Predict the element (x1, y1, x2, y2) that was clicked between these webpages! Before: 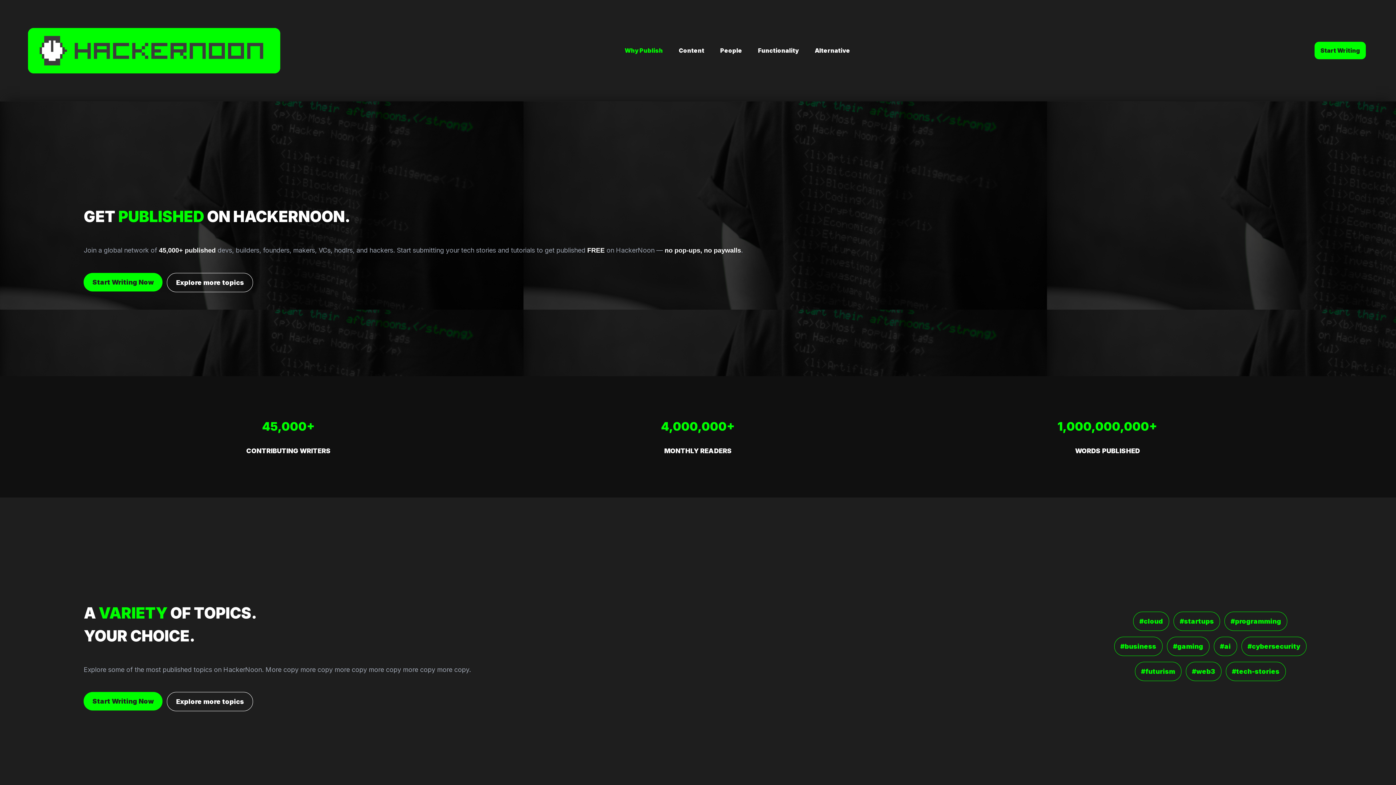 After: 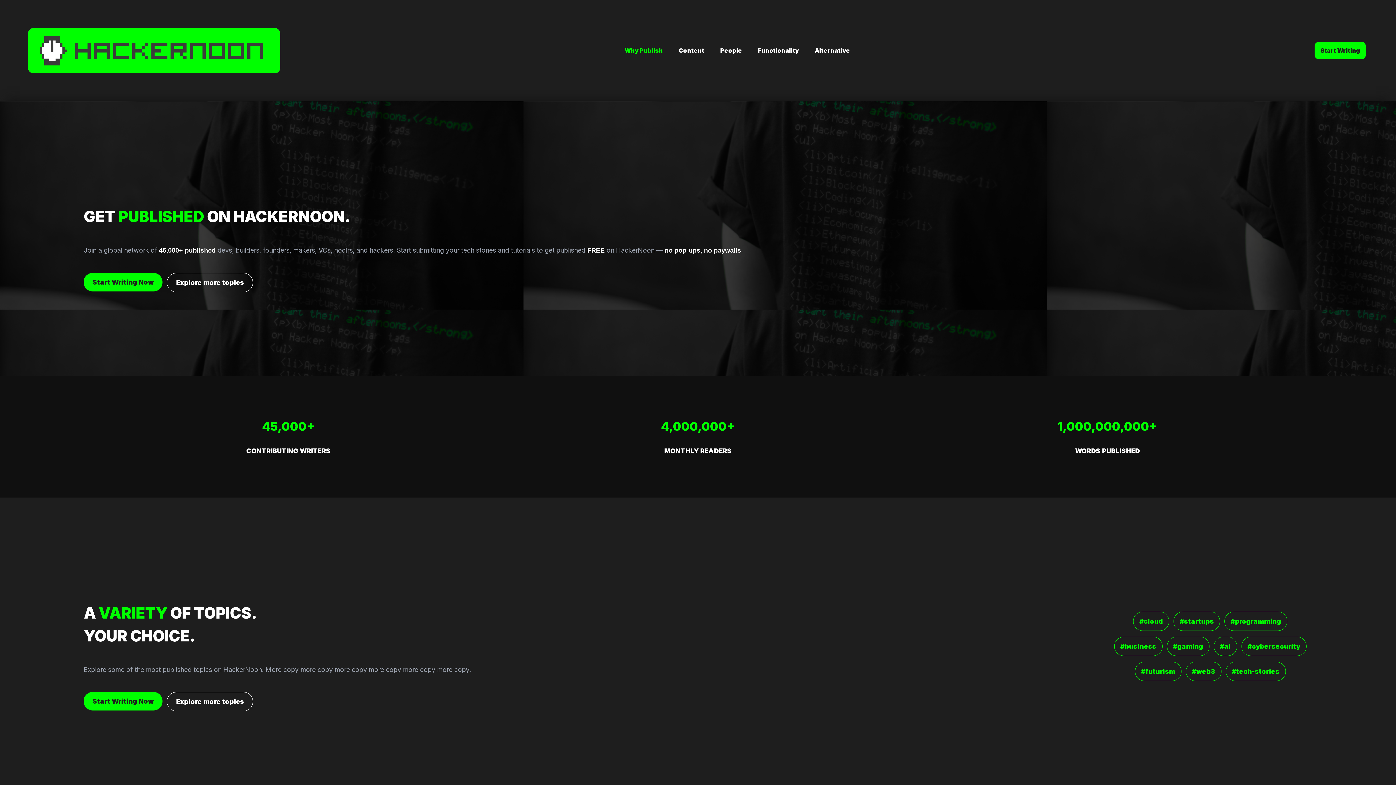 Action: bbox: (27, 27, 343, 73)